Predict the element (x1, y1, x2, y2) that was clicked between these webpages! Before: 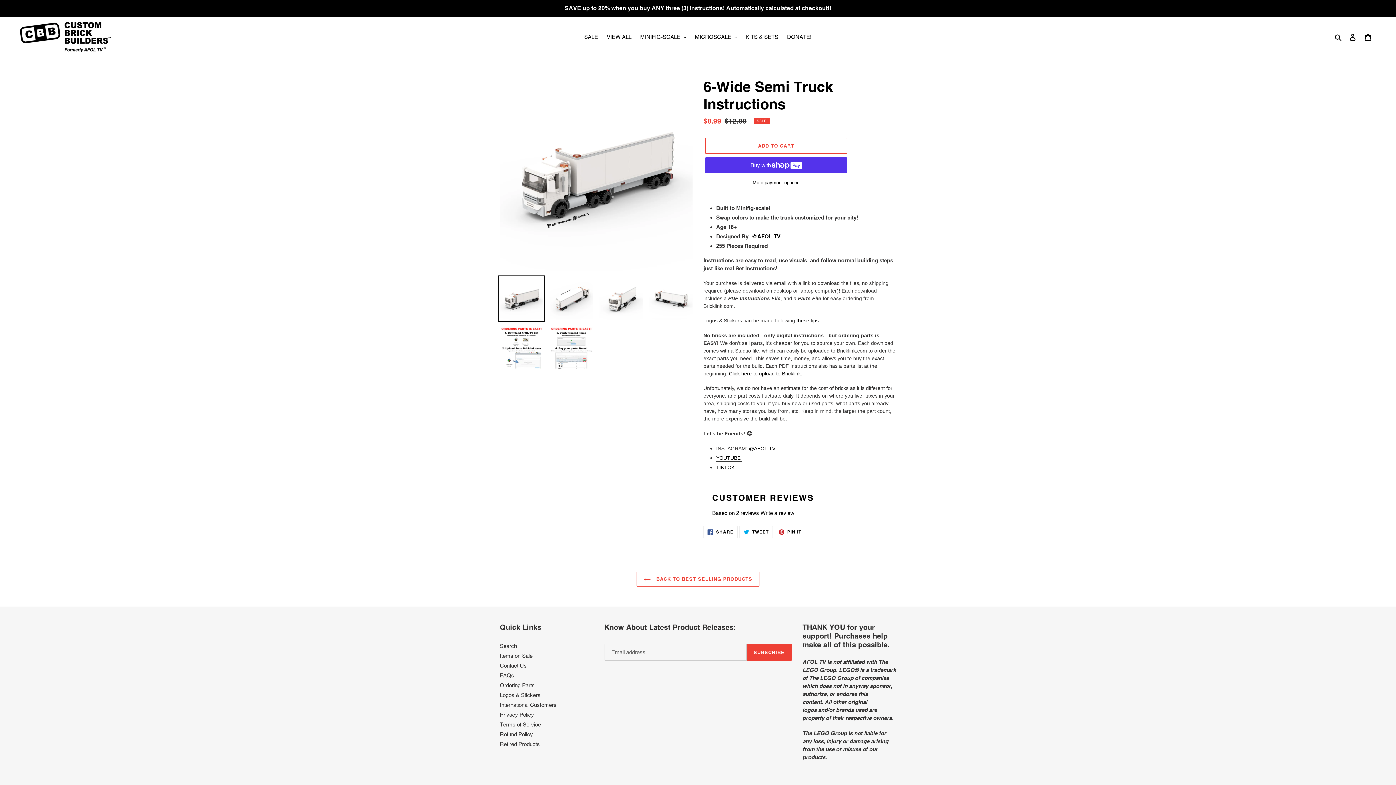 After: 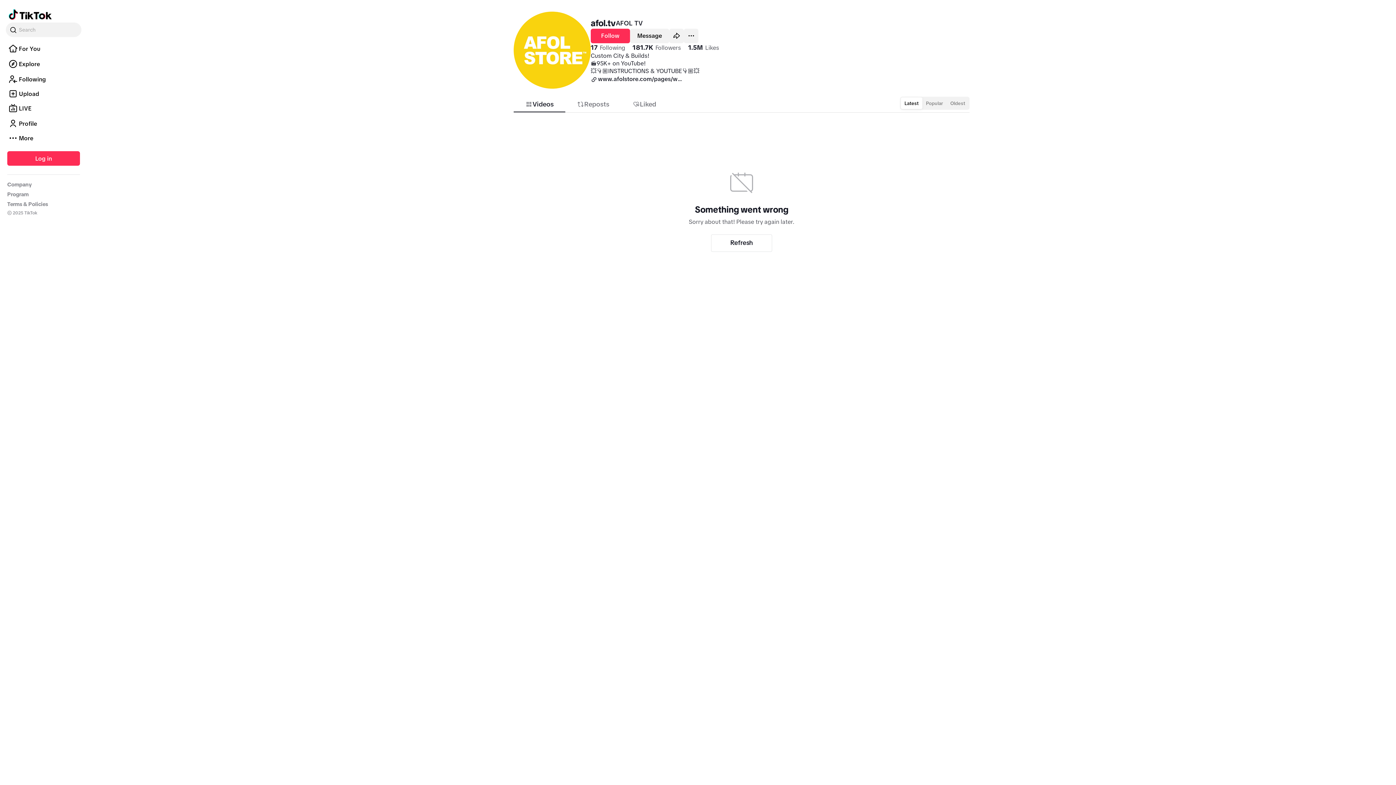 Action: label: TIKTOK bbox: (716, 464, 734, 471)